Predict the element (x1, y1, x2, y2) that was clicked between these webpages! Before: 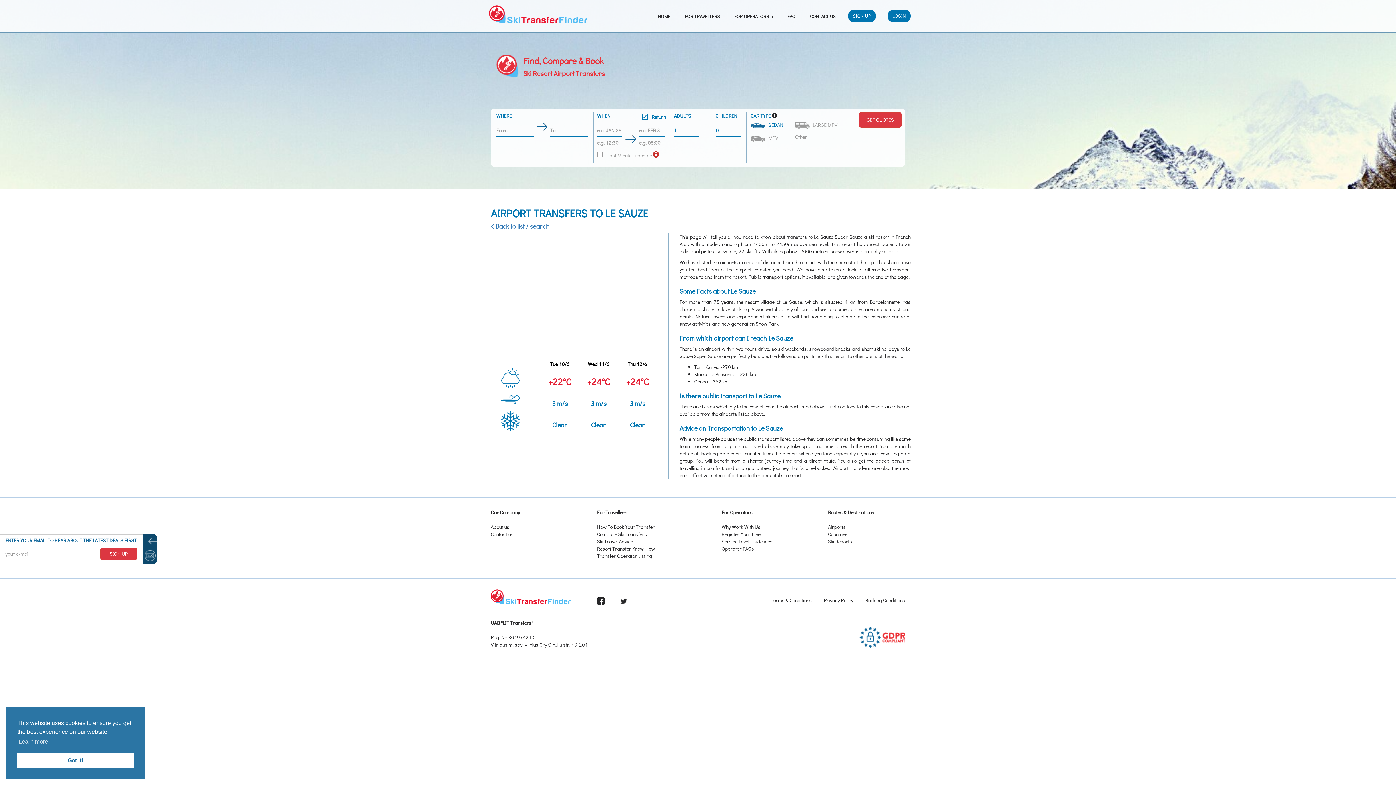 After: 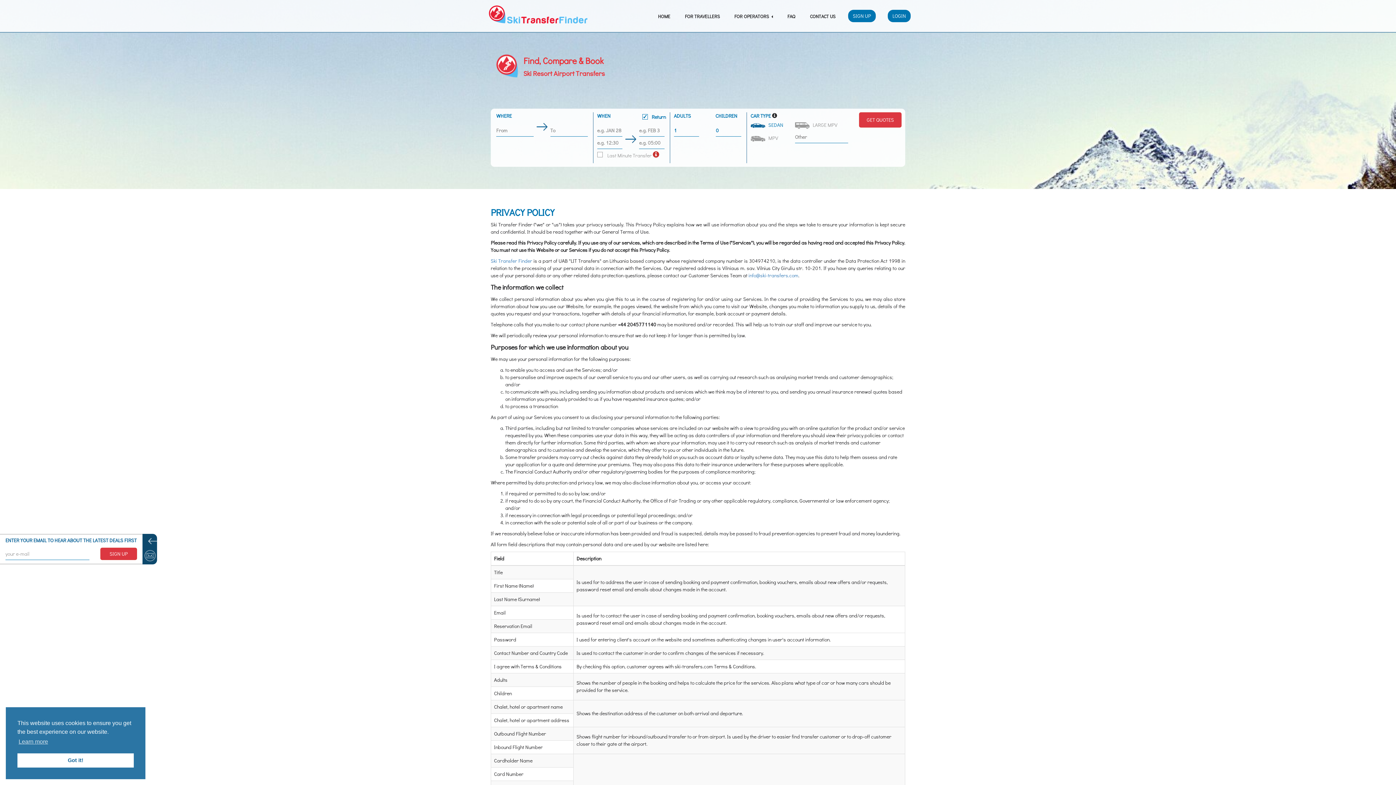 Action: label: Privacy Policy bbox: (824, 597, 853, 604)